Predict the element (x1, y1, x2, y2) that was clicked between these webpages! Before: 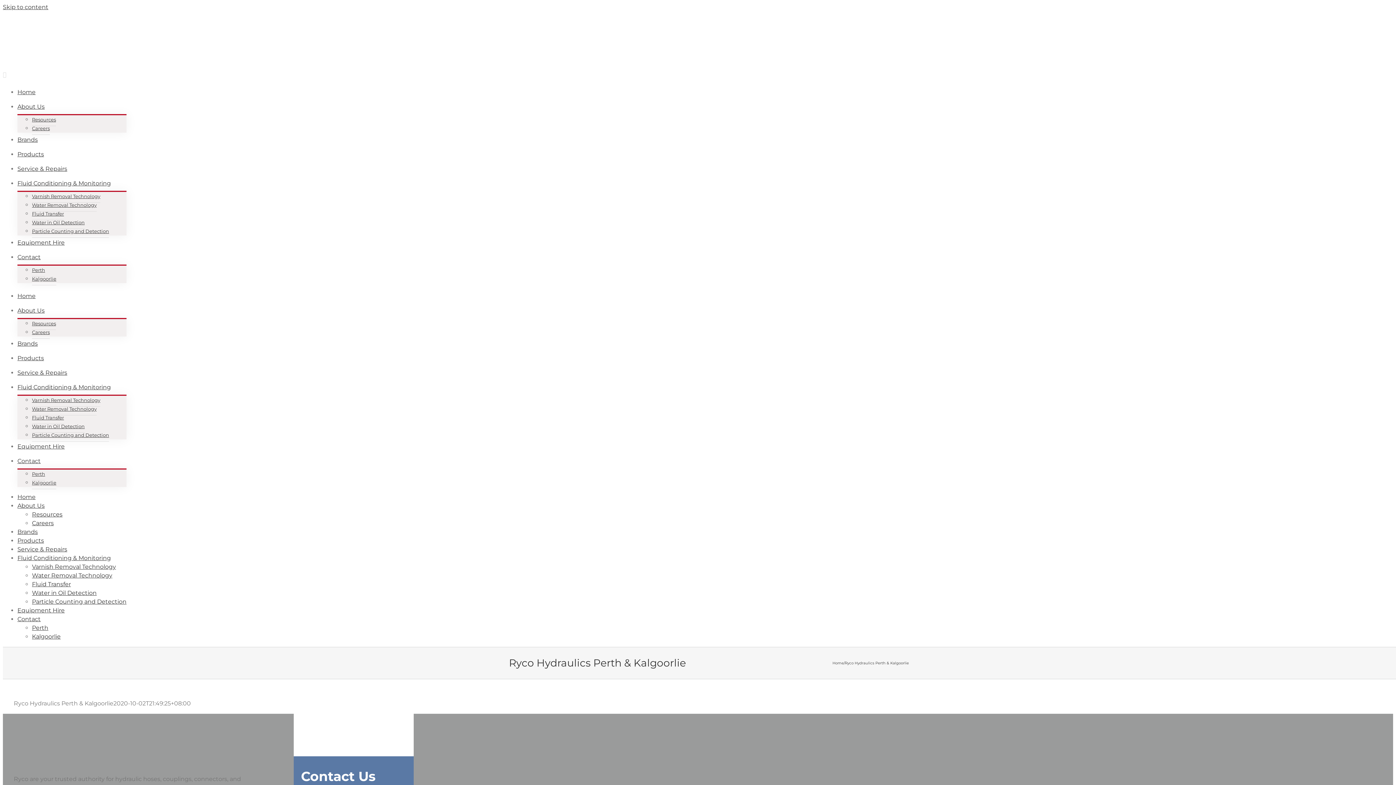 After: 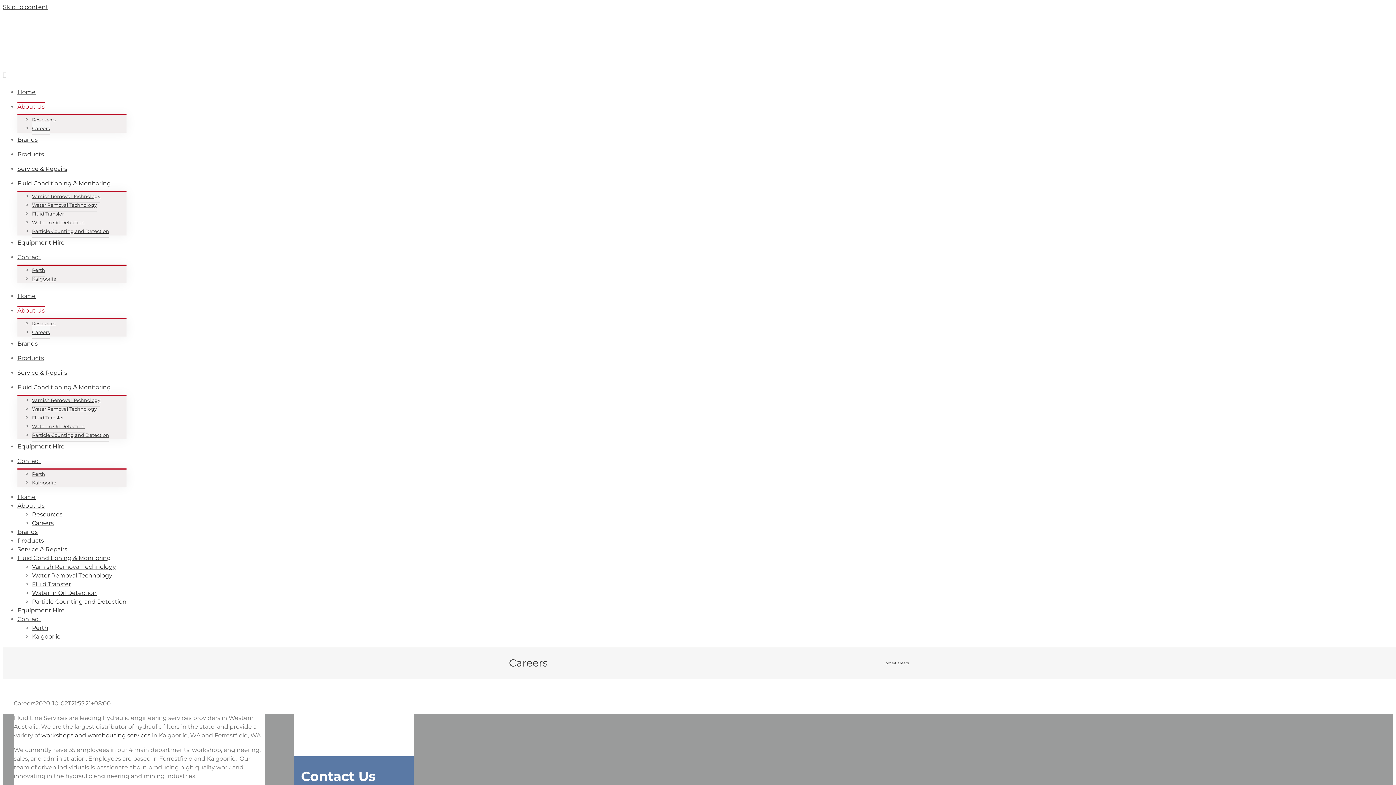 Action: label: Careers bbox: (32, 326, 49, 338)